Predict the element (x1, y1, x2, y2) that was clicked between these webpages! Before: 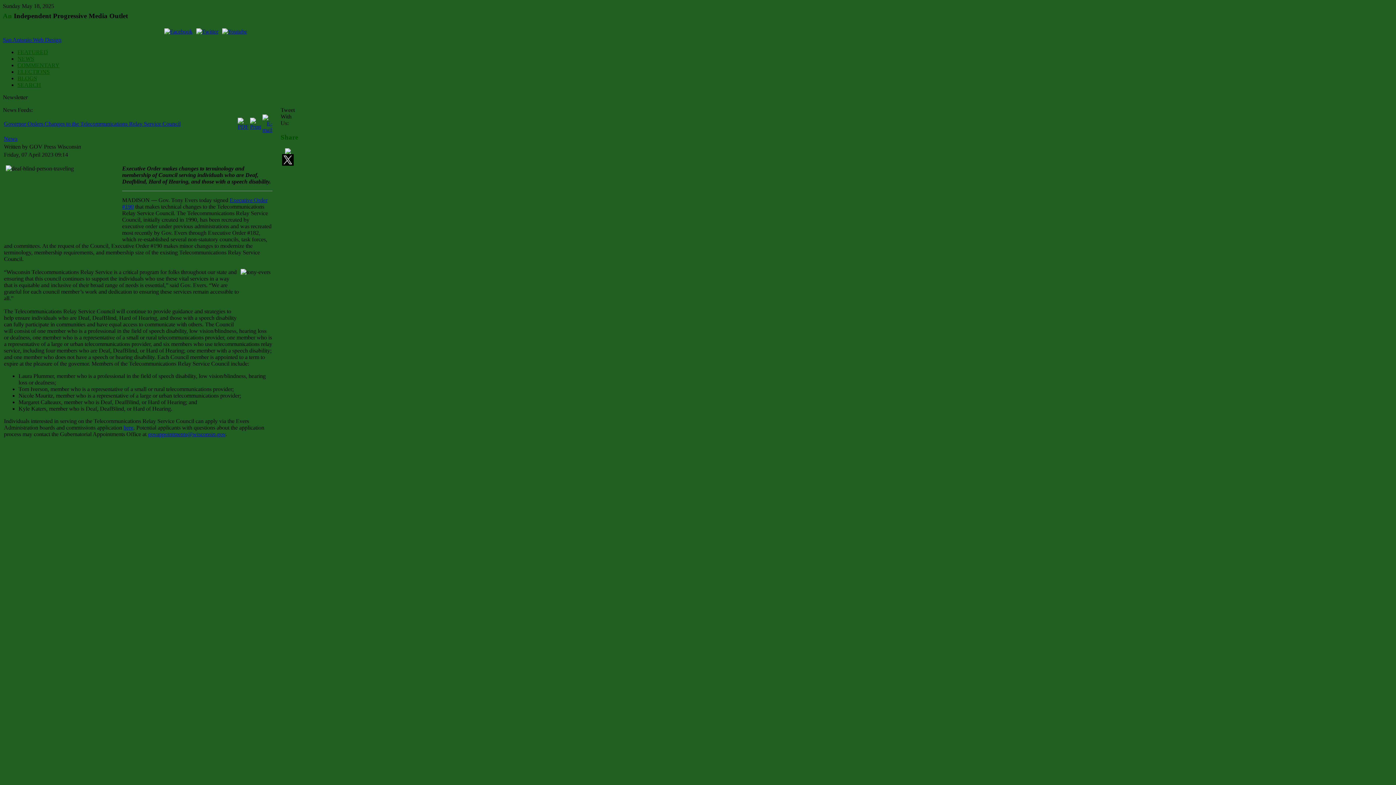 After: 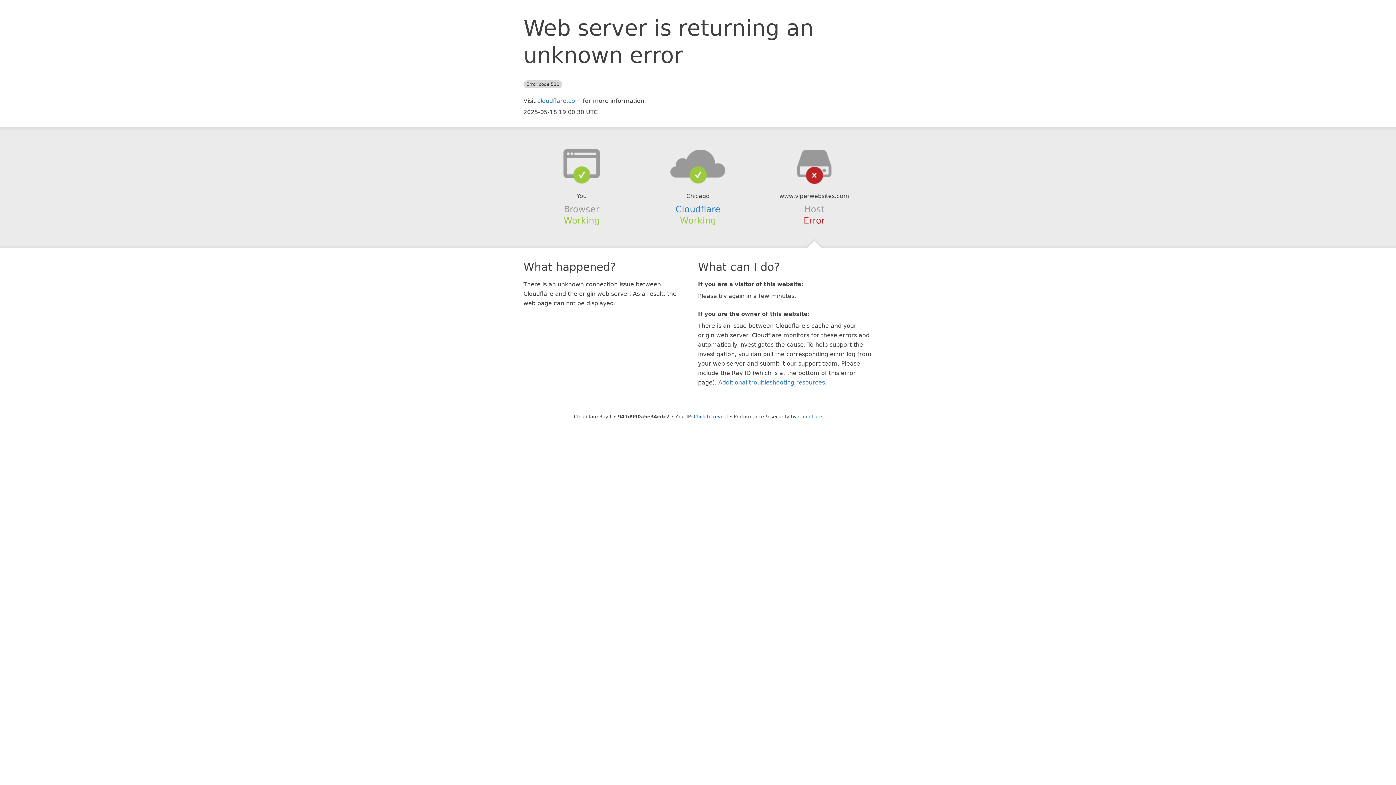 Action: label: San Antonio Web Design bbox: (2, 36, 61, 43)